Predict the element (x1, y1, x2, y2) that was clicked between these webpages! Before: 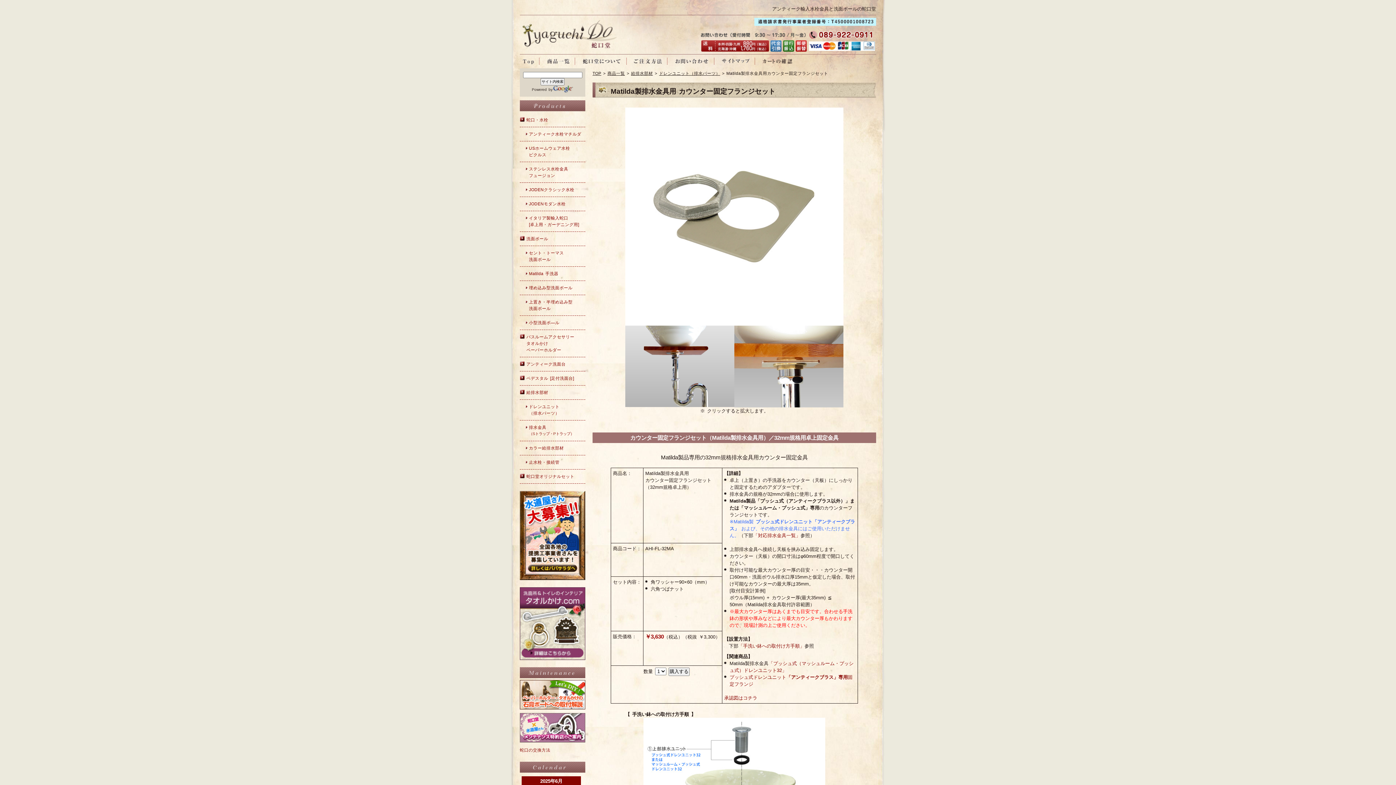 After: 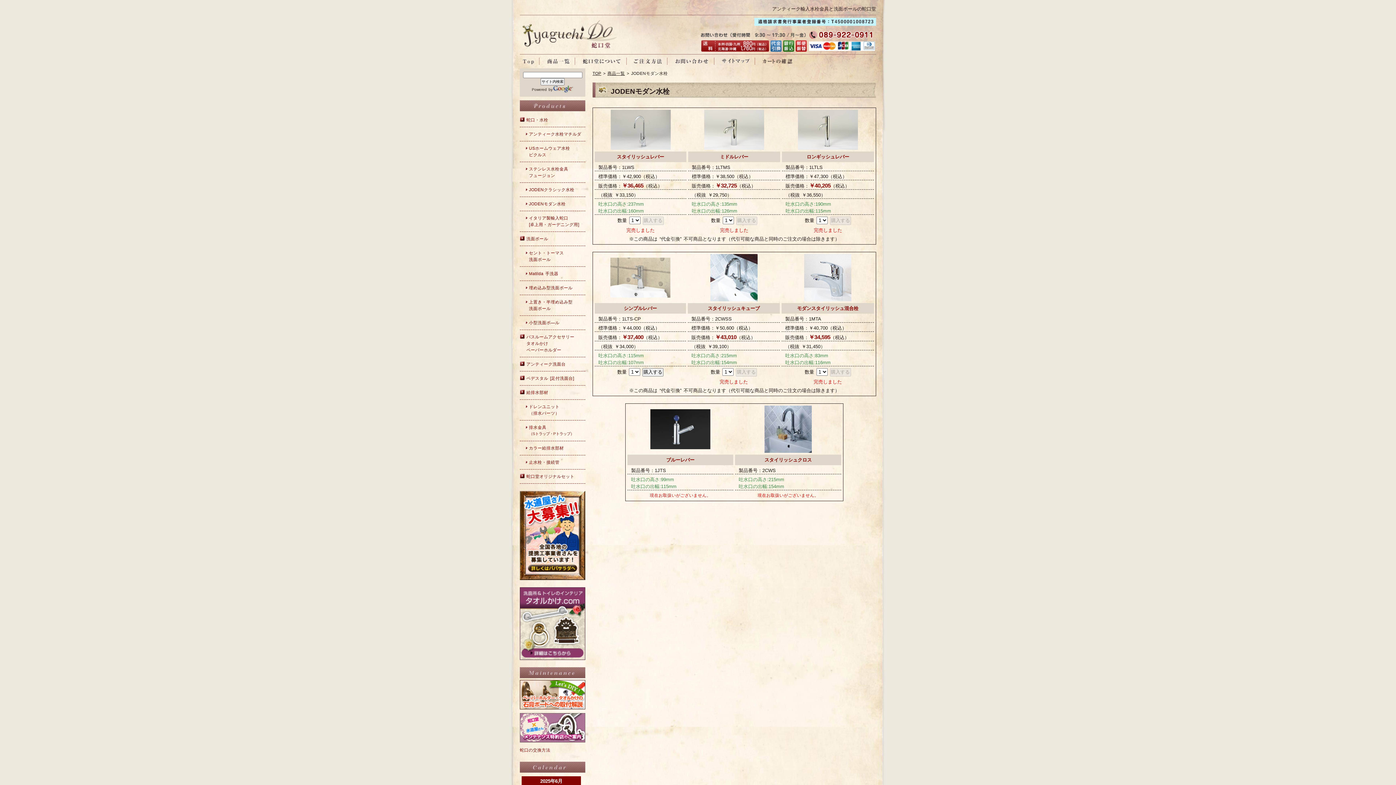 Action: label: JODENモダン水栓 bbox: (529, 201, 565, 206)